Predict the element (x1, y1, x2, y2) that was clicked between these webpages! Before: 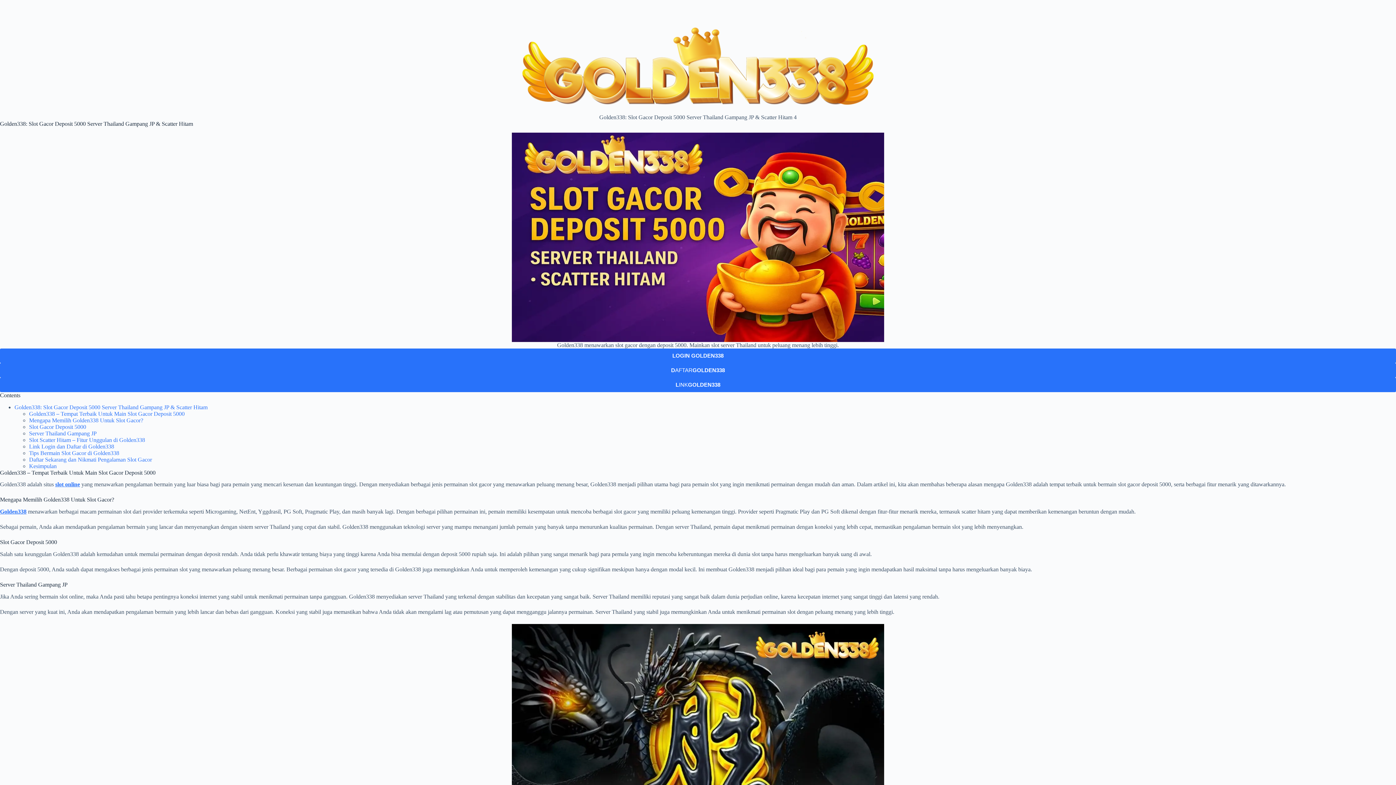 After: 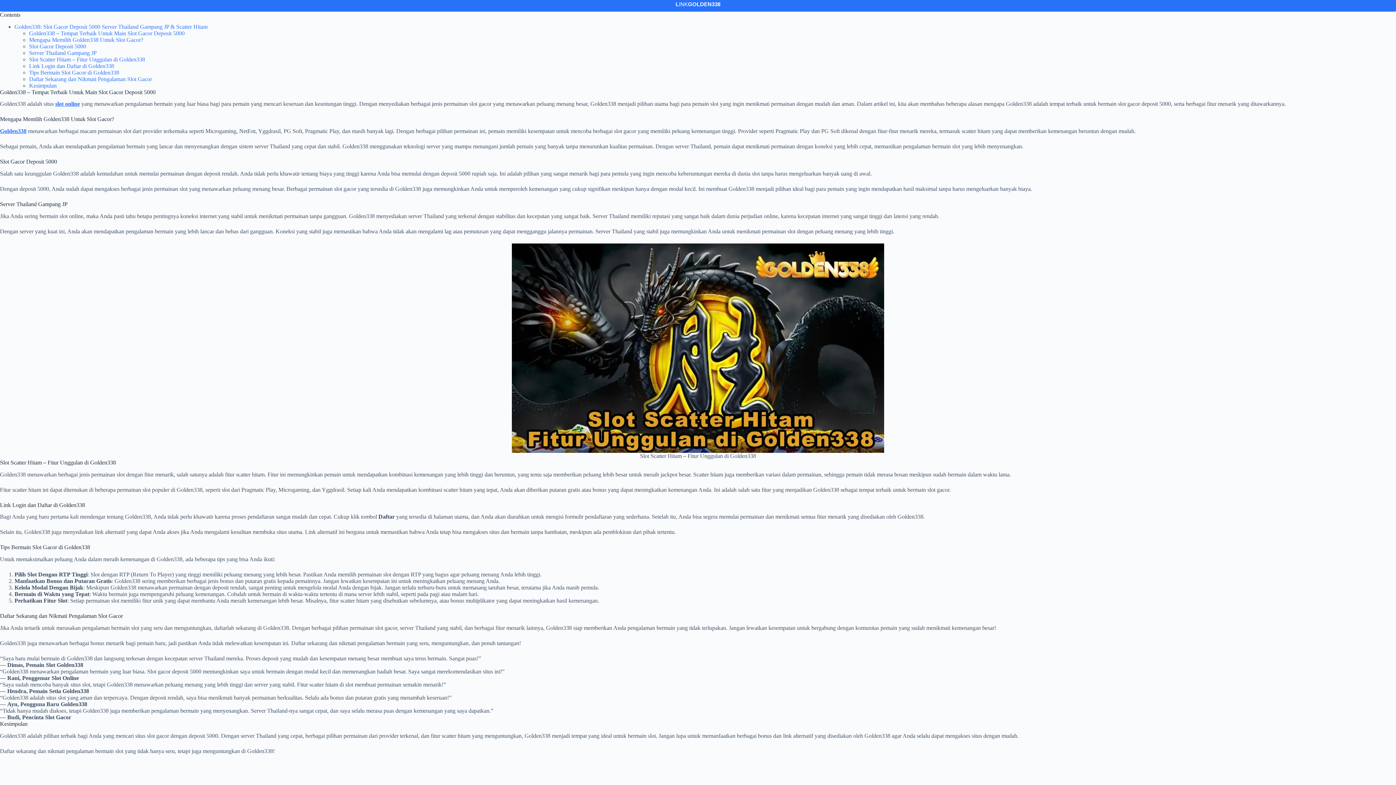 Action: bbox: (29, 450, 119, 456) label: Tips Bermain Slot Gacor di Golden338